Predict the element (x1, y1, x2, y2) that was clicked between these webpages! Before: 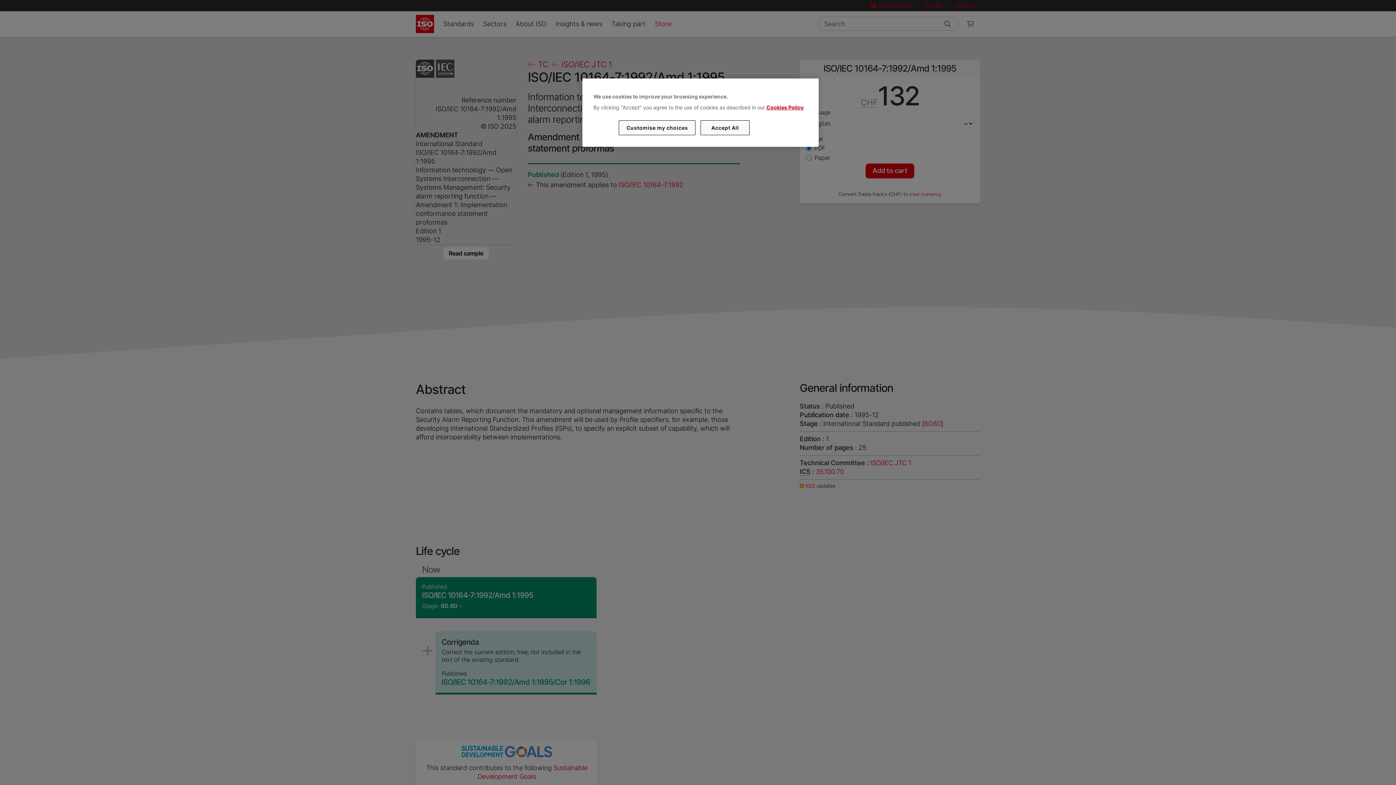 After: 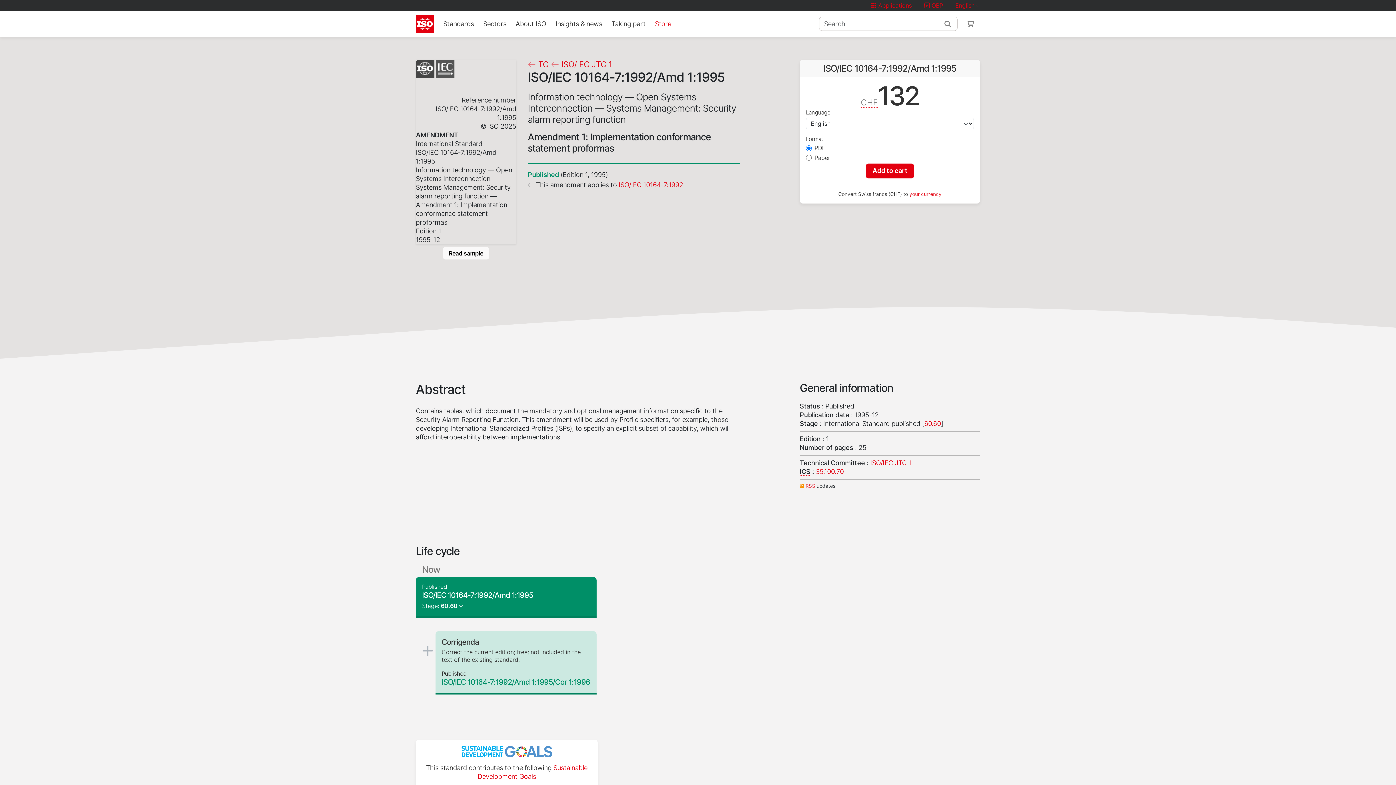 Action: label: Accept All bbox: (700, 120, 749, 135)